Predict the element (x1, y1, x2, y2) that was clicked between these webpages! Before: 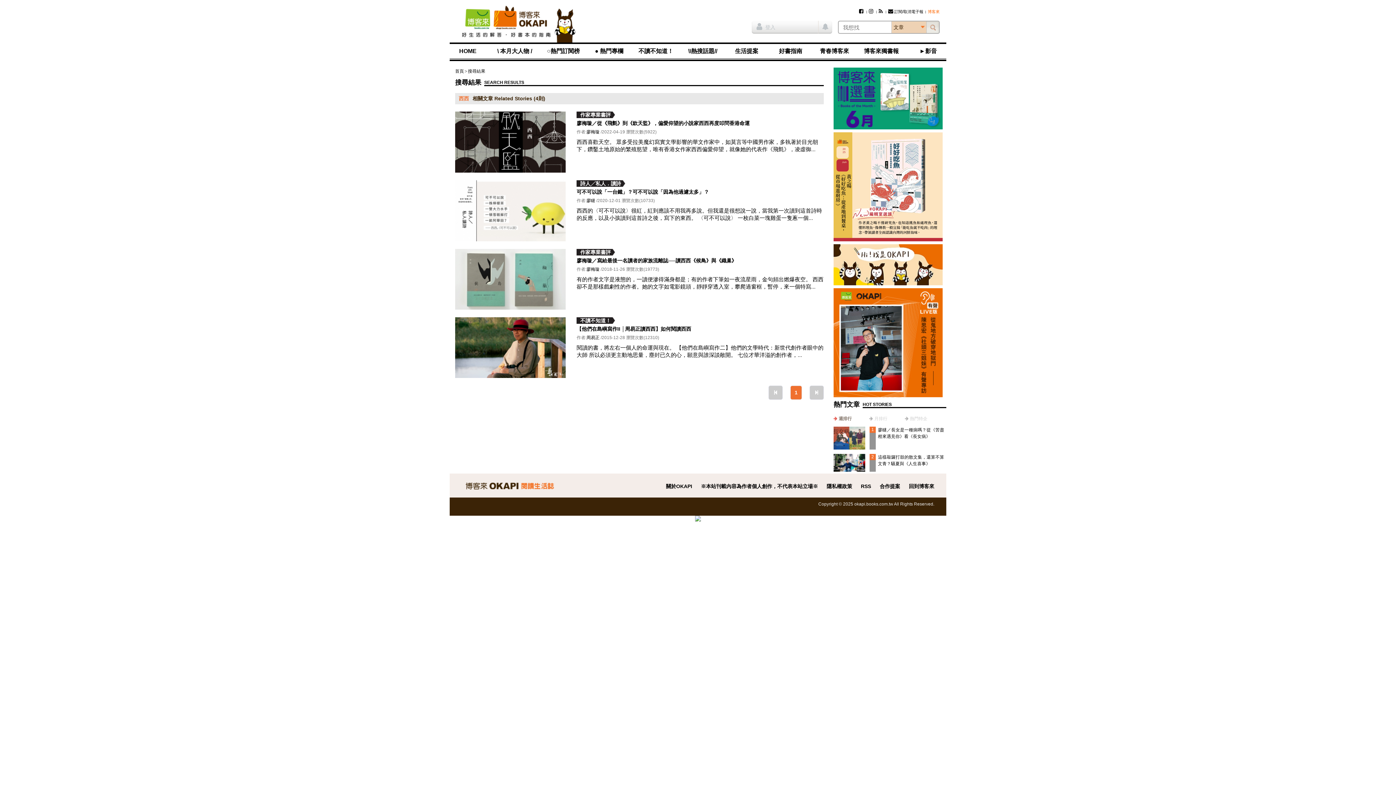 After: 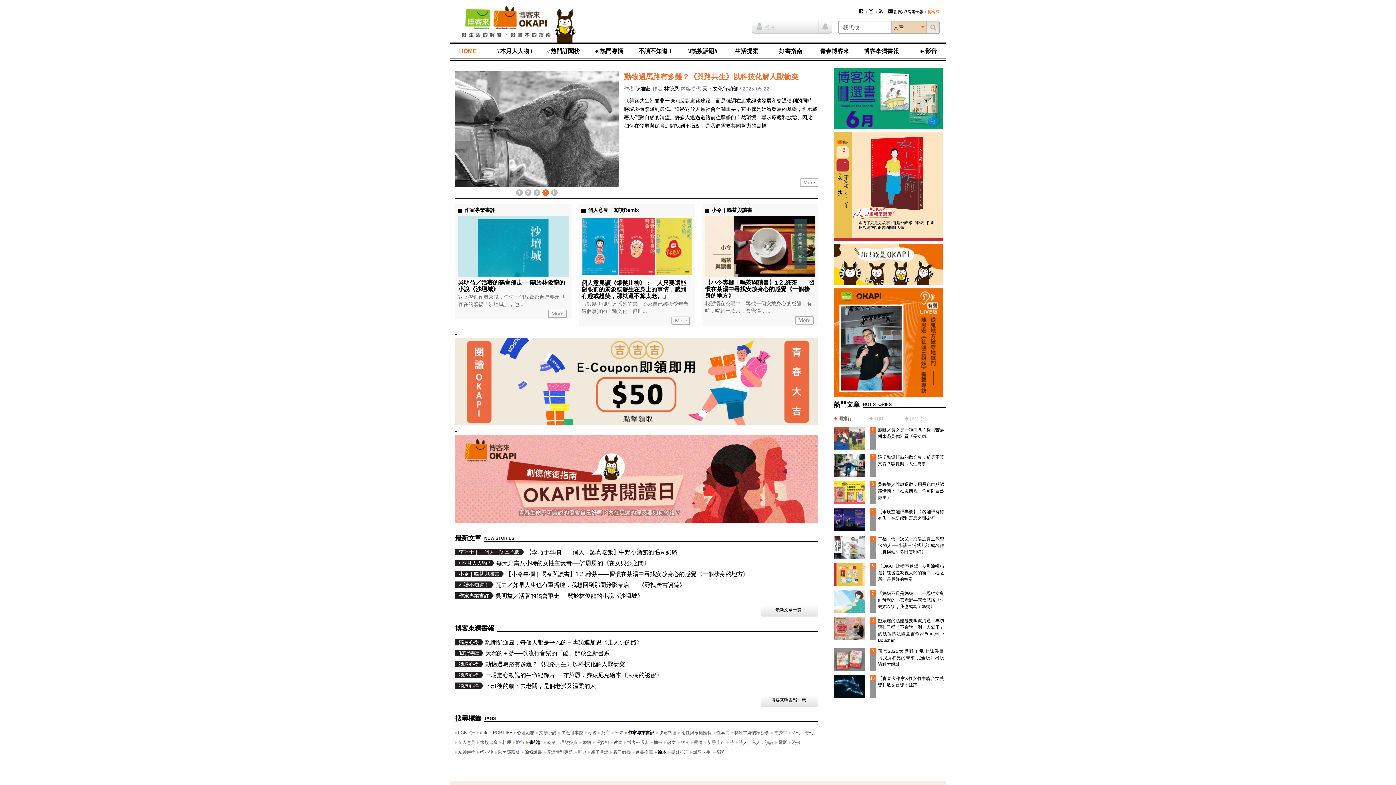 Action: label: 首頁 bbox: (455, 68, 464, 73)